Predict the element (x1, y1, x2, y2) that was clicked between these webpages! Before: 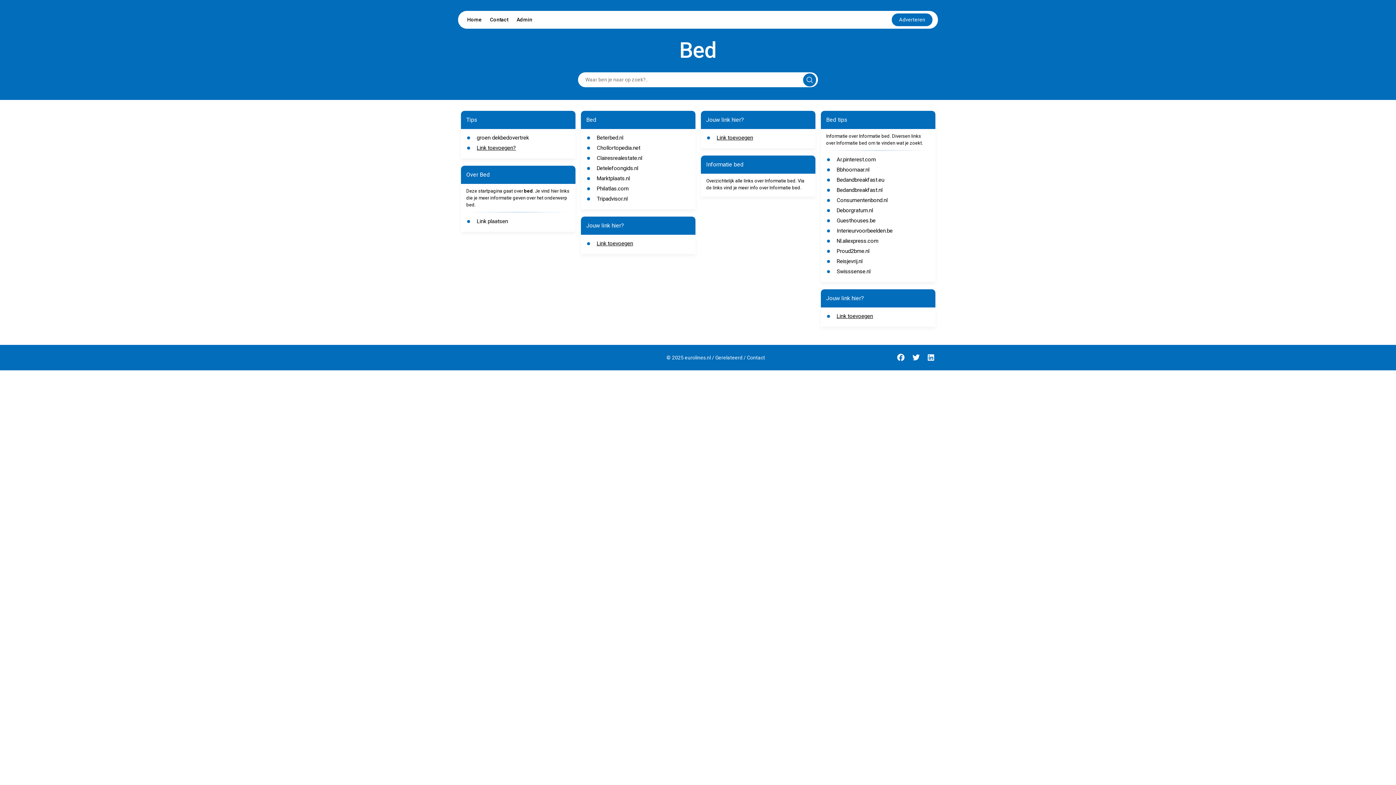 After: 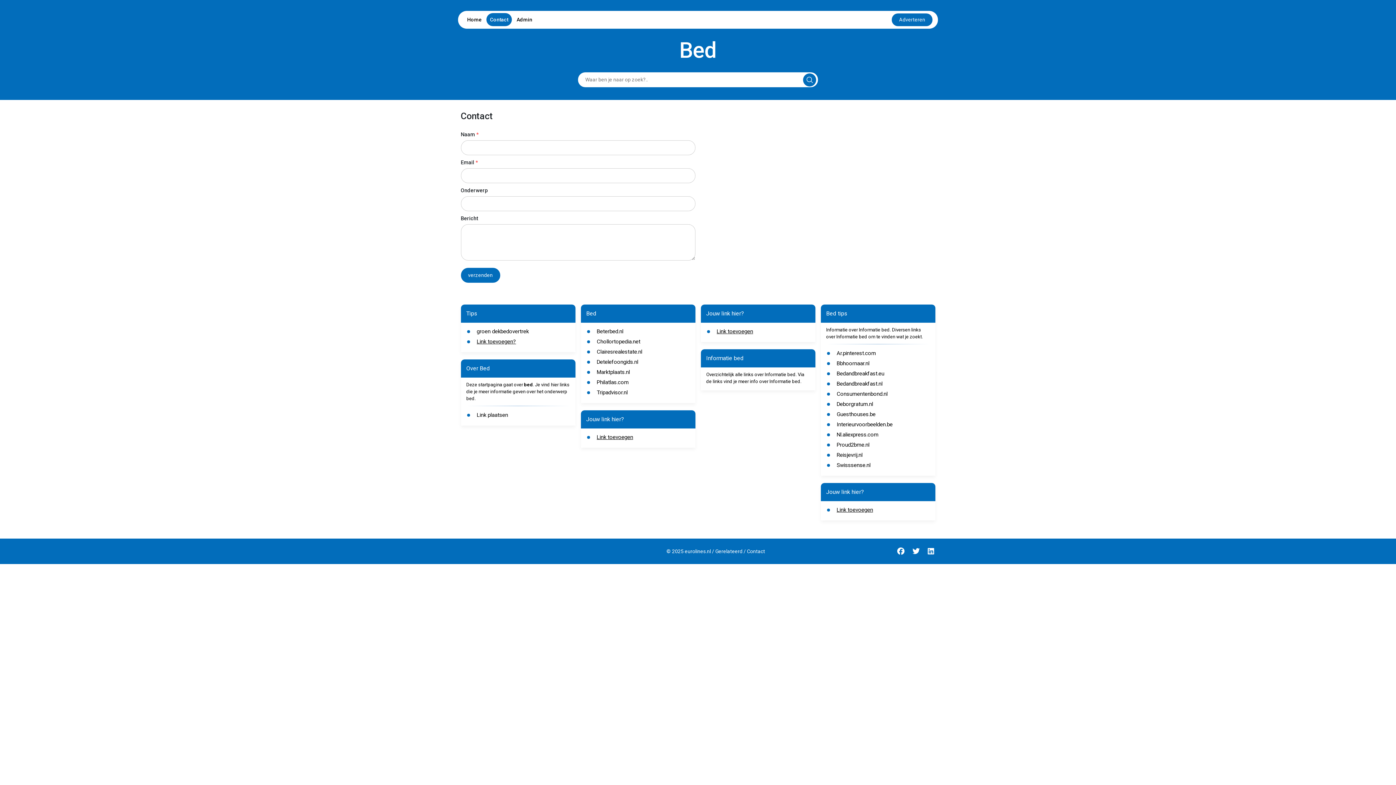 Action: bbox: (490, 16, 508, 22) label: Contact